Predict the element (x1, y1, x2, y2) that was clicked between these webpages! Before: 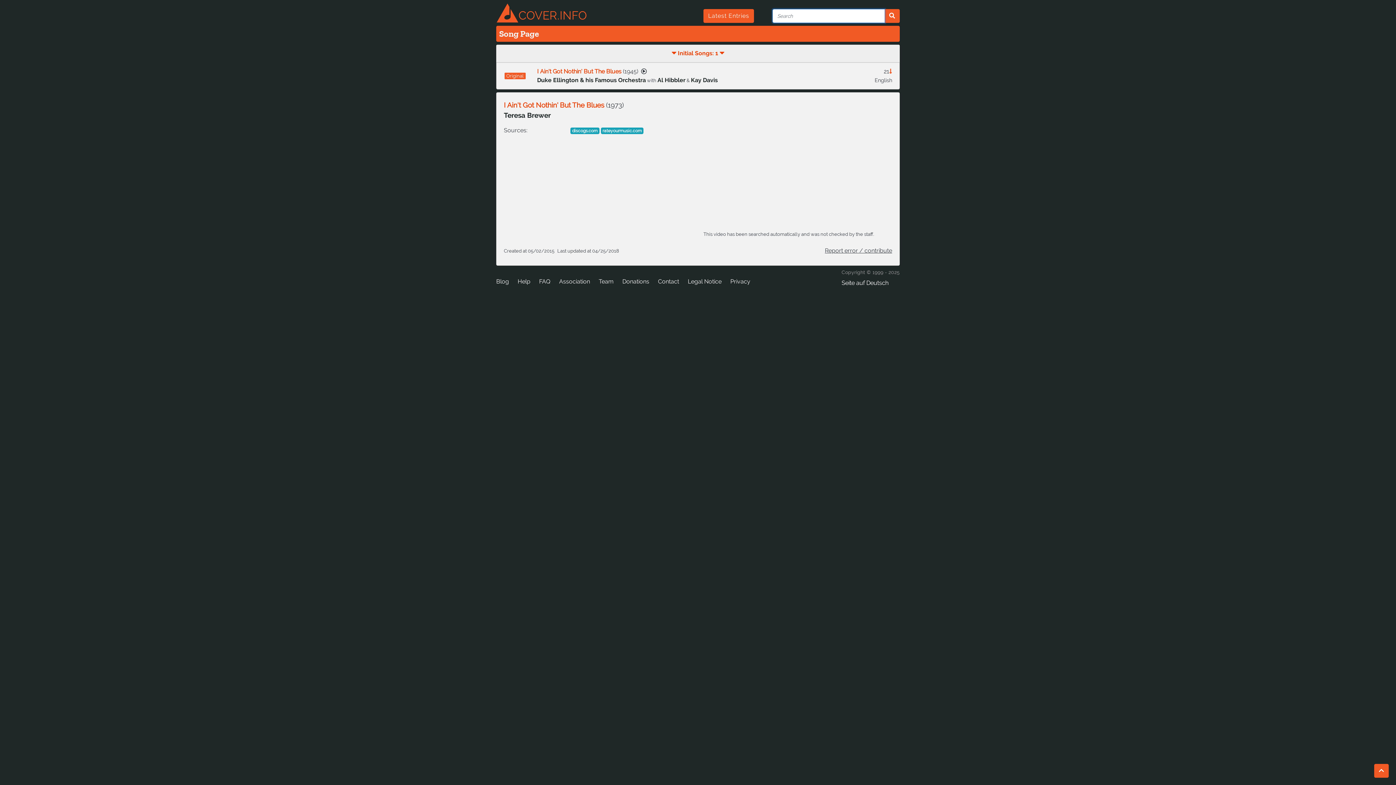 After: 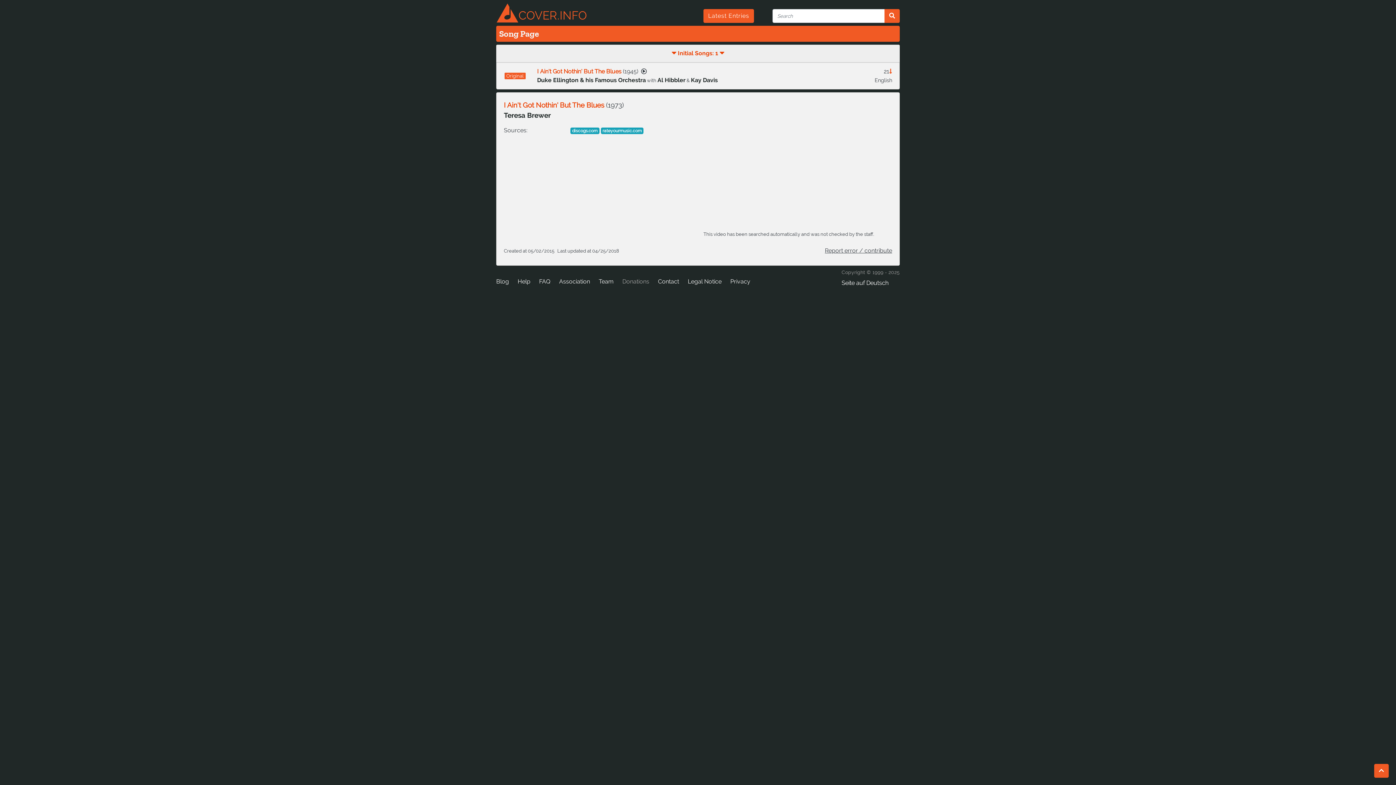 Action: label: Donations bbox: (622, 274, 649, 288)